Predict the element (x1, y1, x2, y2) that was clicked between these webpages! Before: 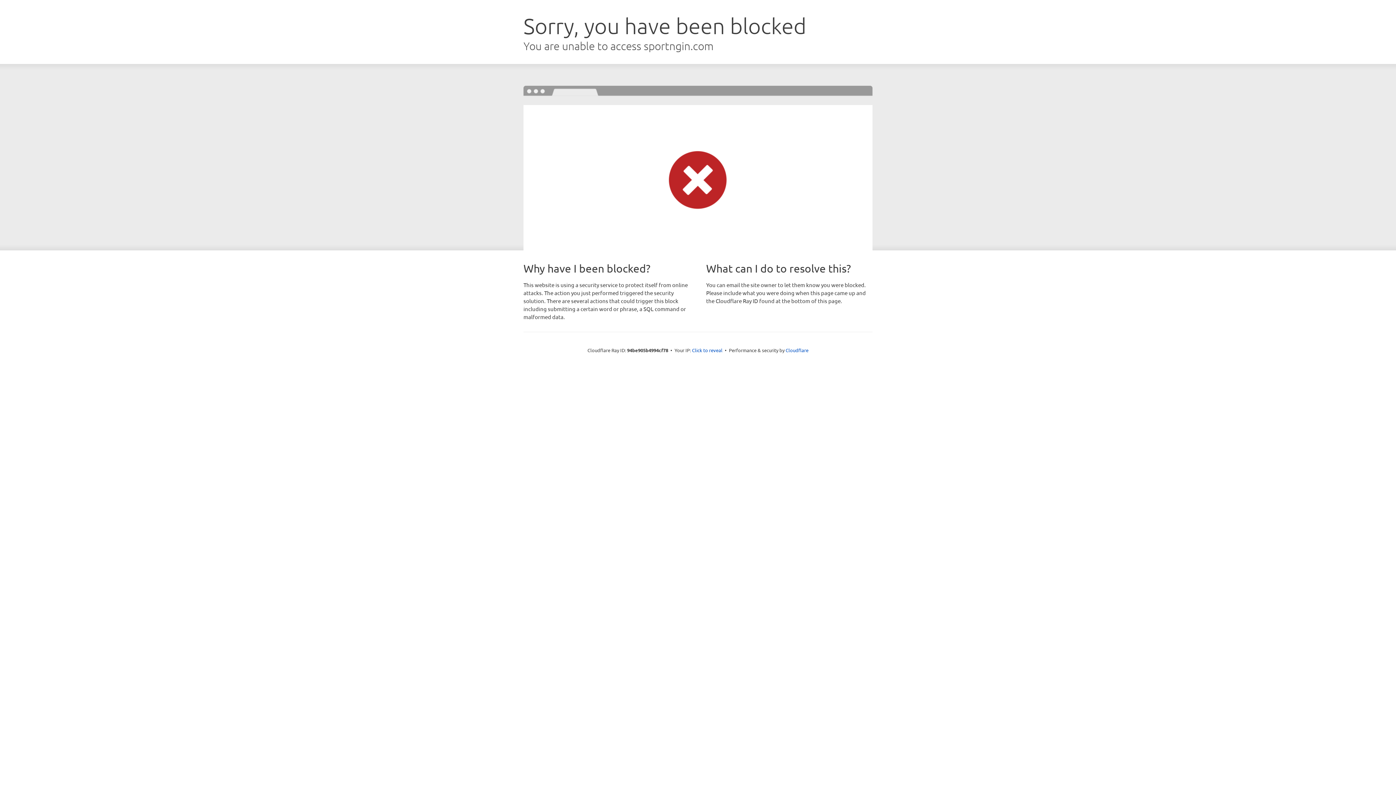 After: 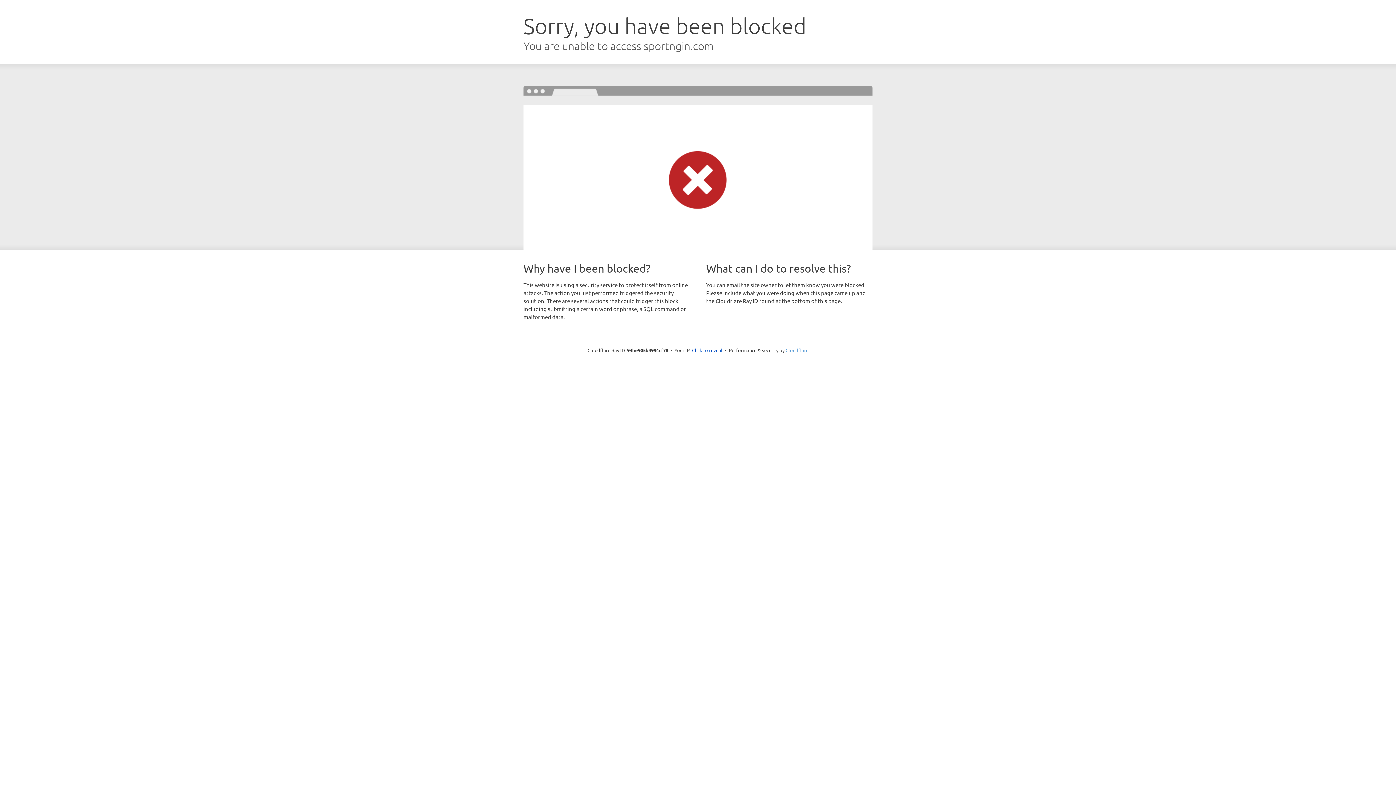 Action: bbox: (785, 347, 808, 353) label: Cloudflare